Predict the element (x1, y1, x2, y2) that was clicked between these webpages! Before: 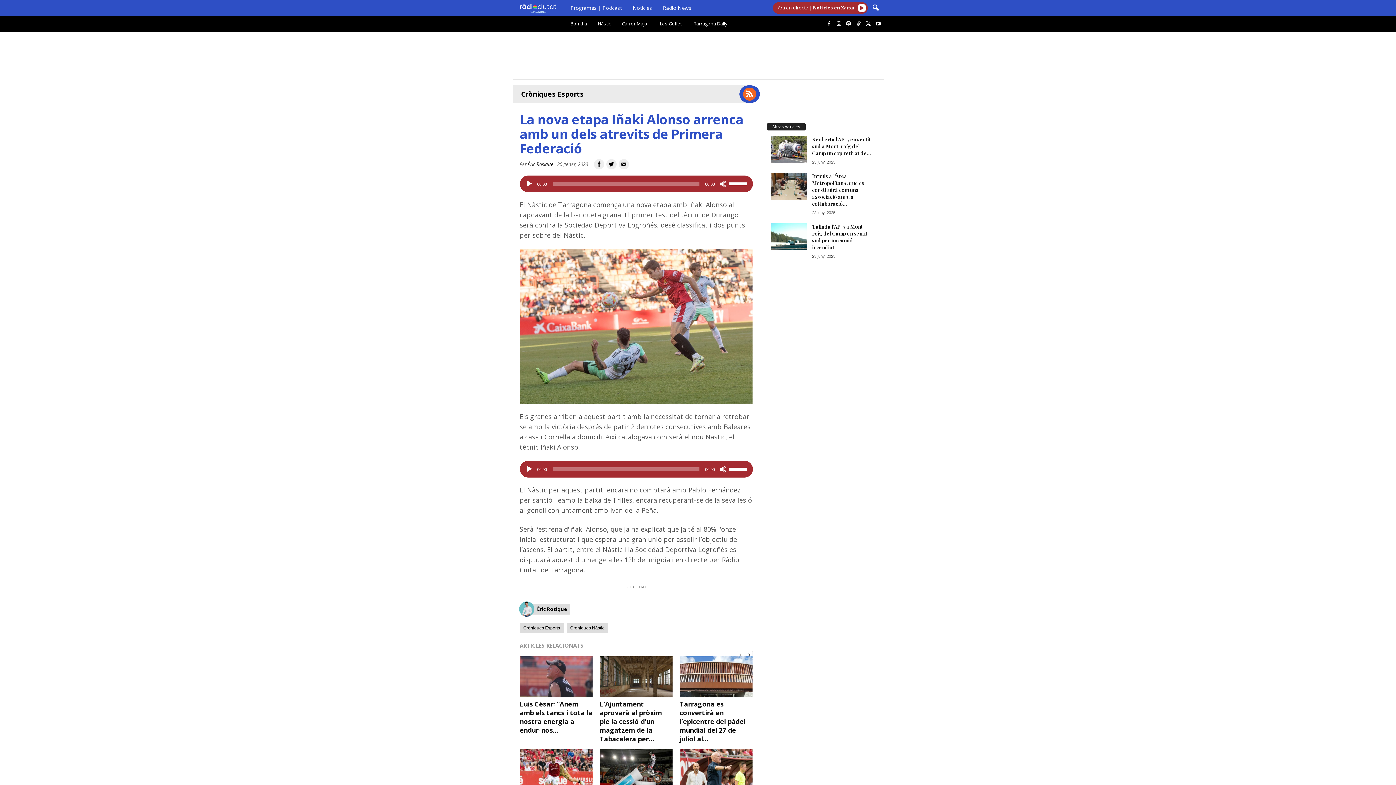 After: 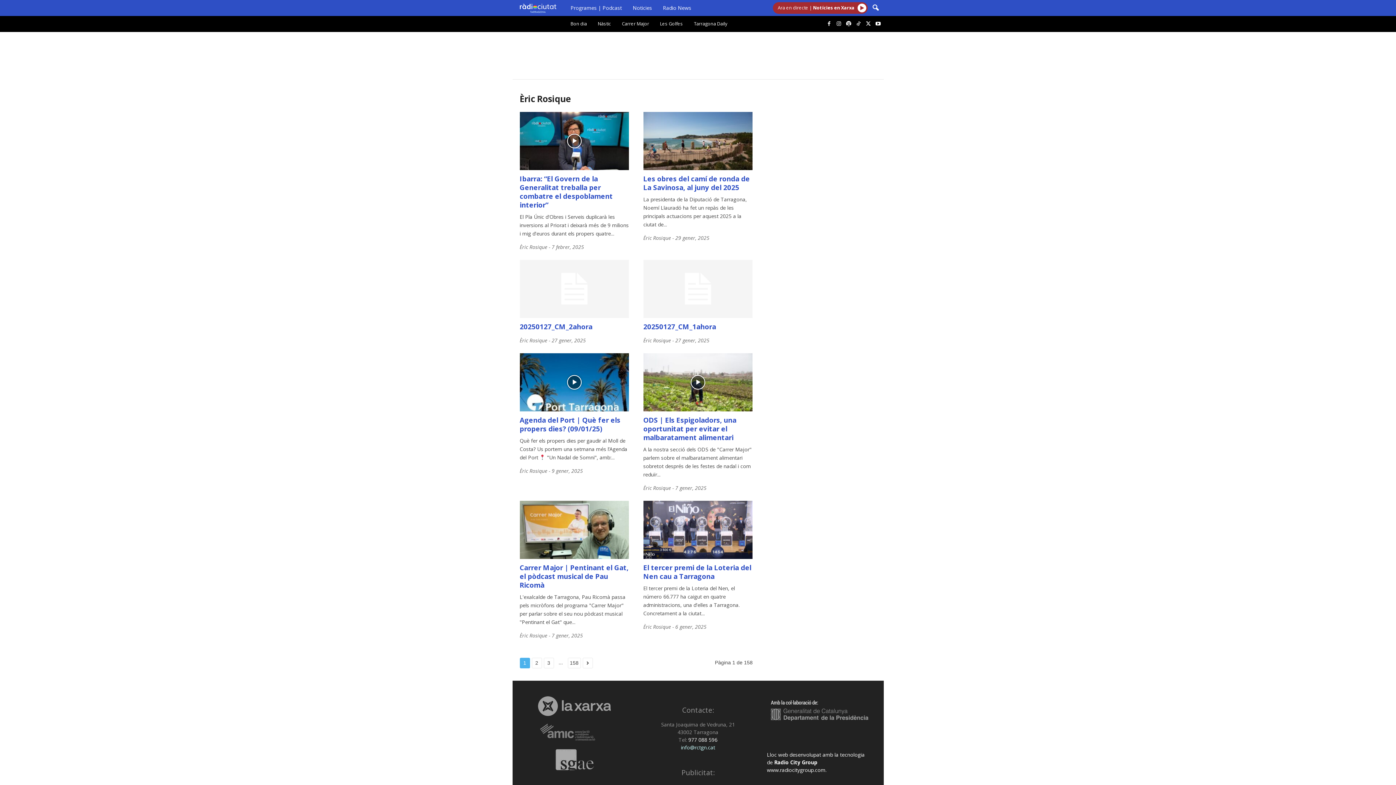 Action: label: Èric Rosique bbox: (527, 161, 553, 167)